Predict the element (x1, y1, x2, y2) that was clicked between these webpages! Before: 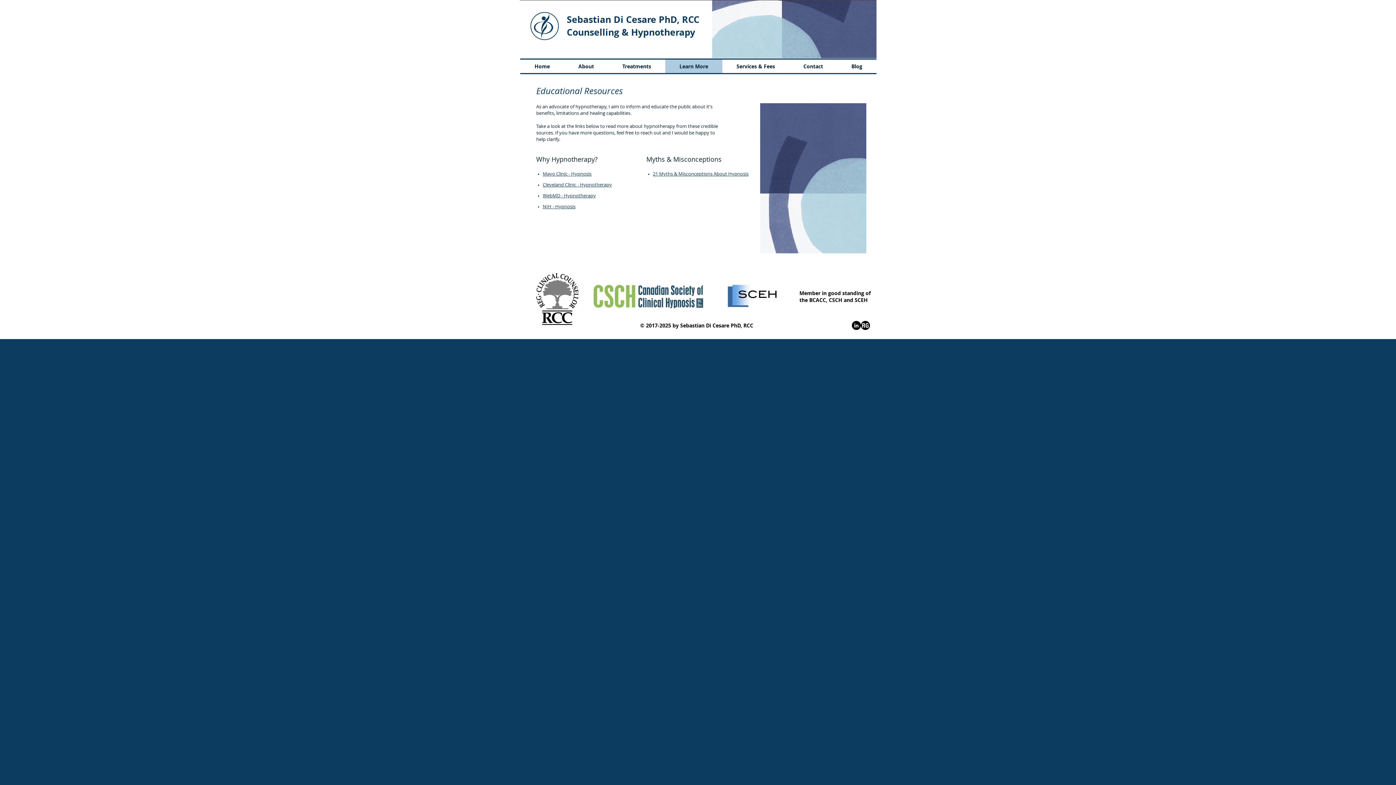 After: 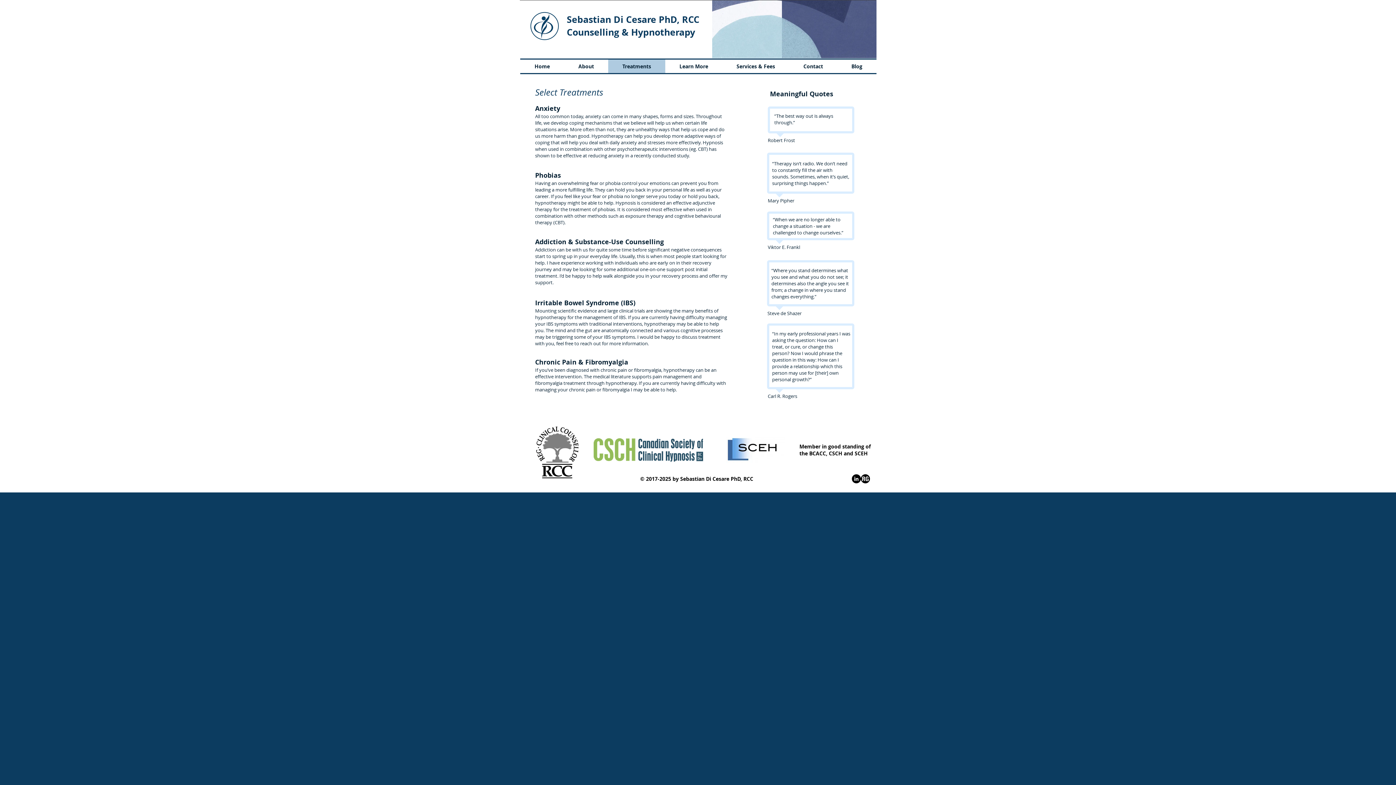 Action: bbox: (608, 59, 665, 73) label: Treatments